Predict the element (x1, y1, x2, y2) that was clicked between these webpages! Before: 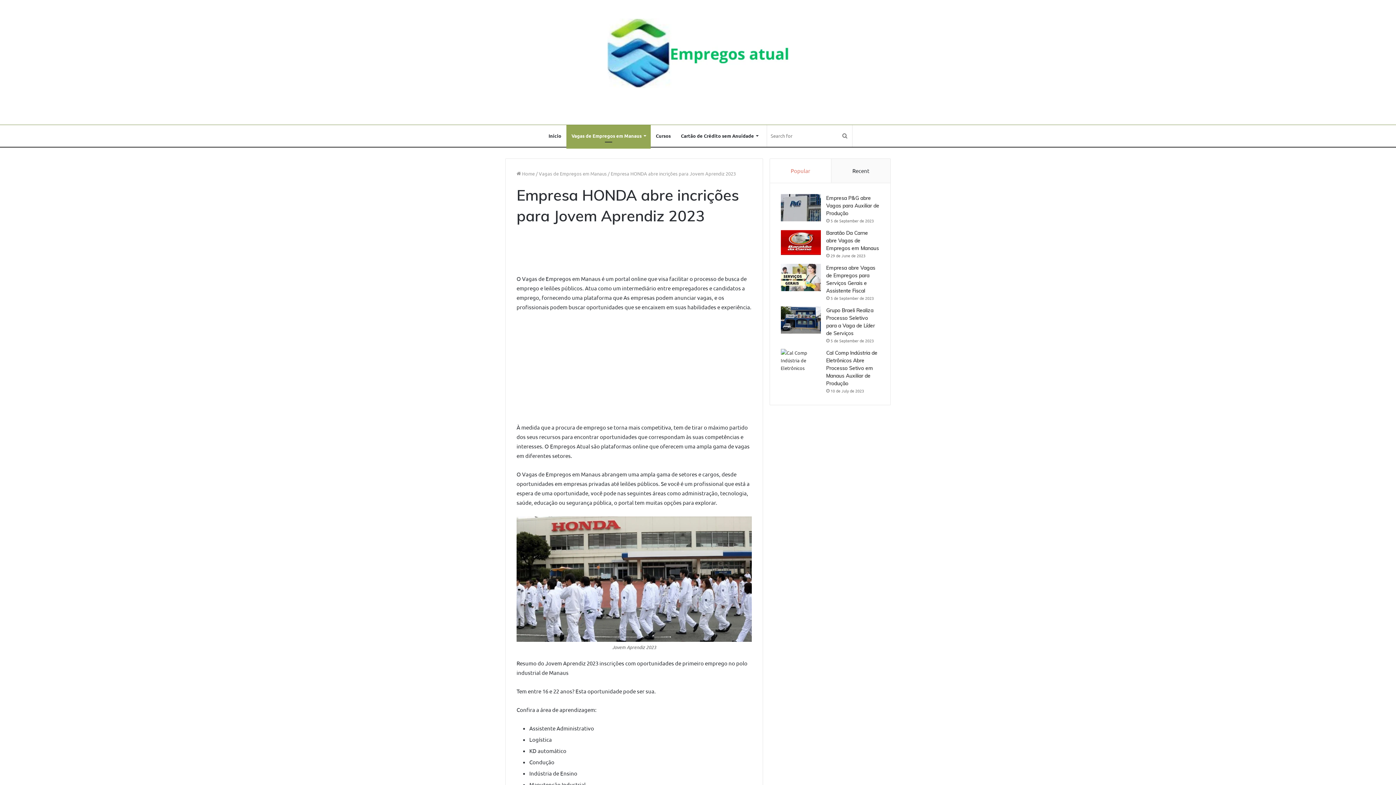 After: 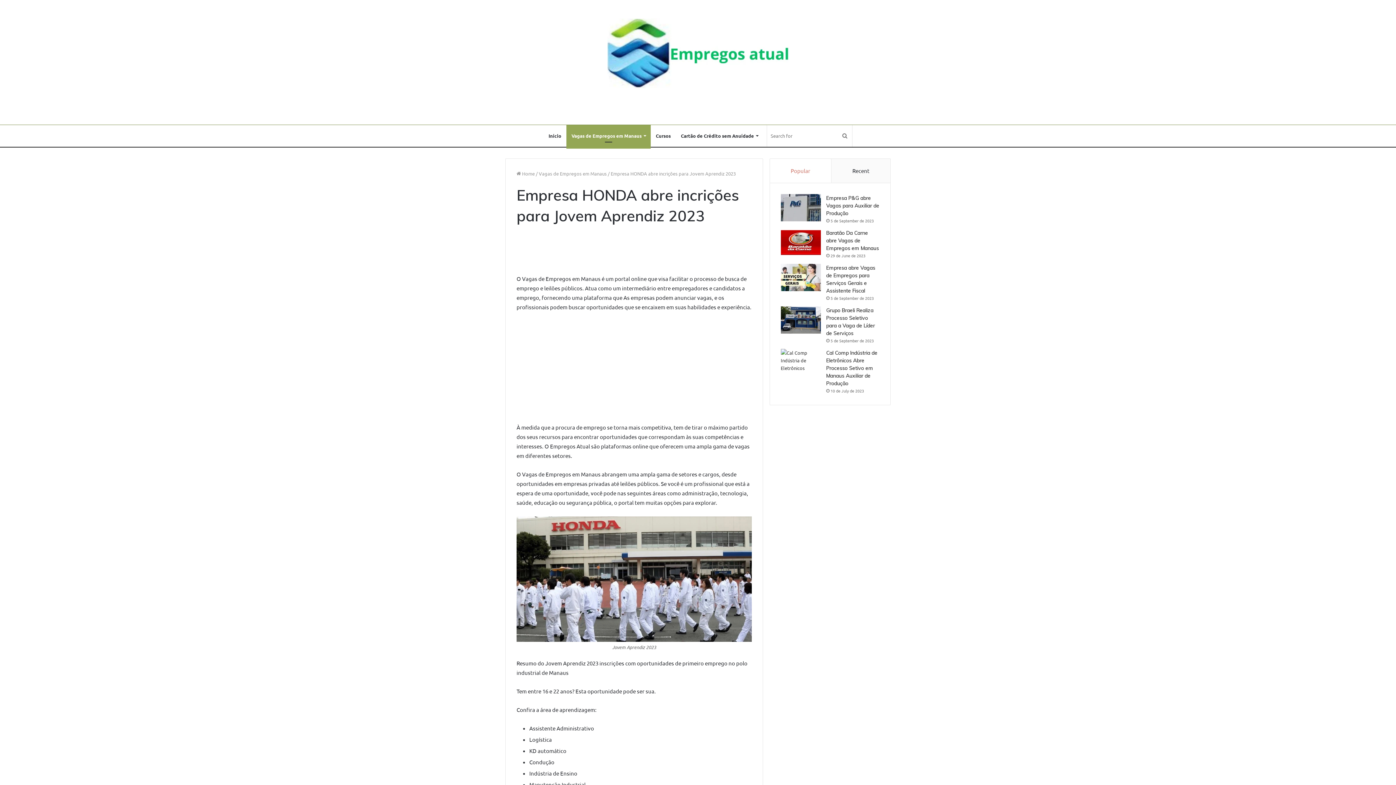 Action: label: Popular bbox: (770, 158, 831, 182)